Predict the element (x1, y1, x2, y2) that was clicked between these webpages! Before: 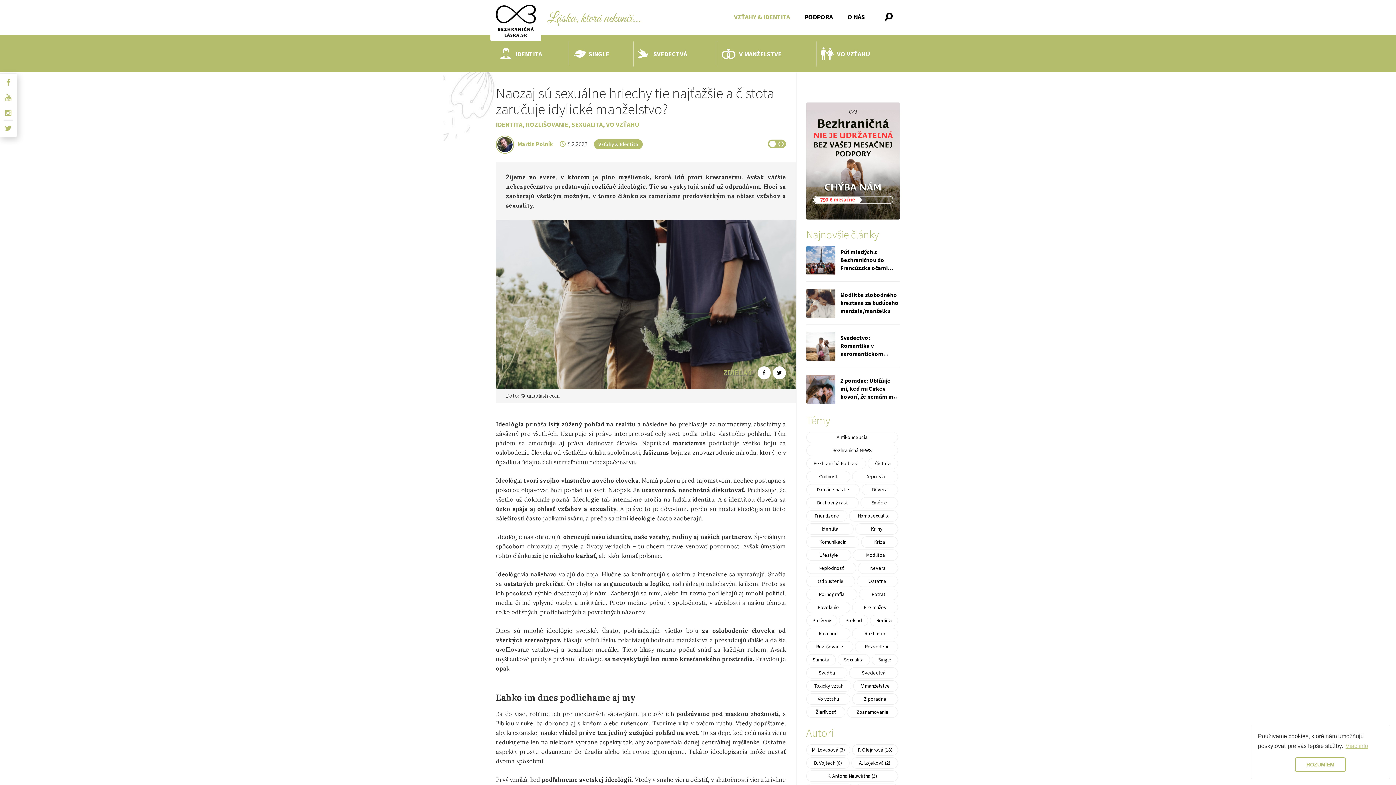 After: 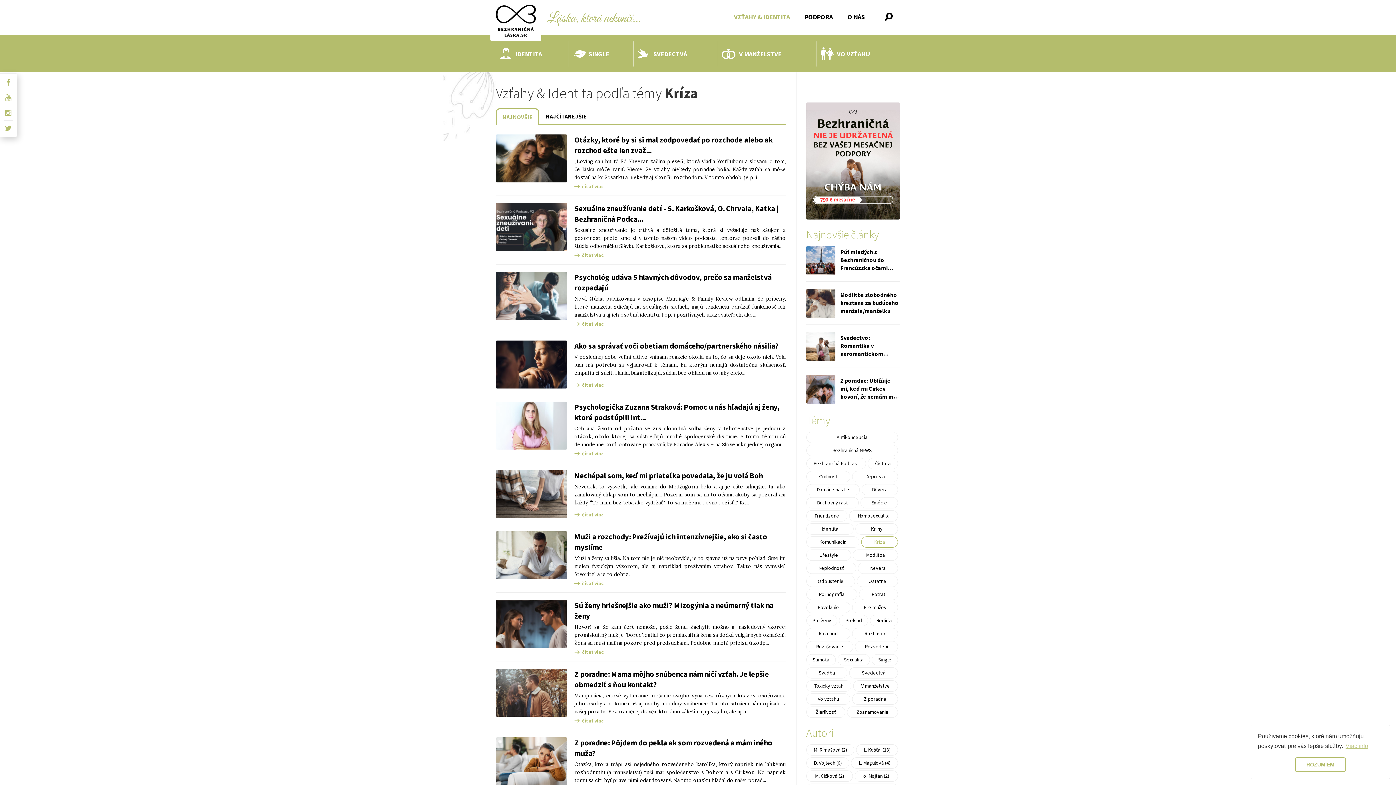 Action: label: Kríza bbox: (861, 536, 898, 547)